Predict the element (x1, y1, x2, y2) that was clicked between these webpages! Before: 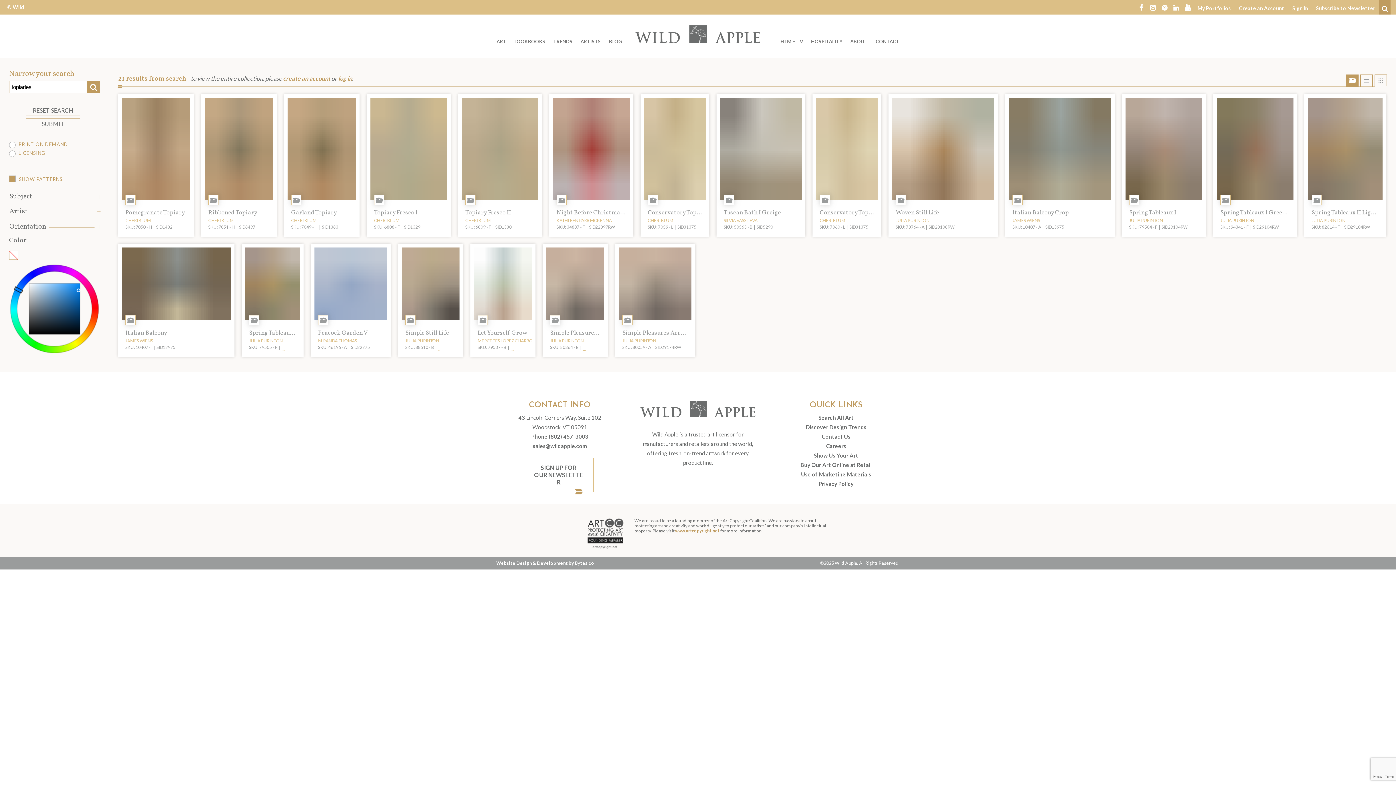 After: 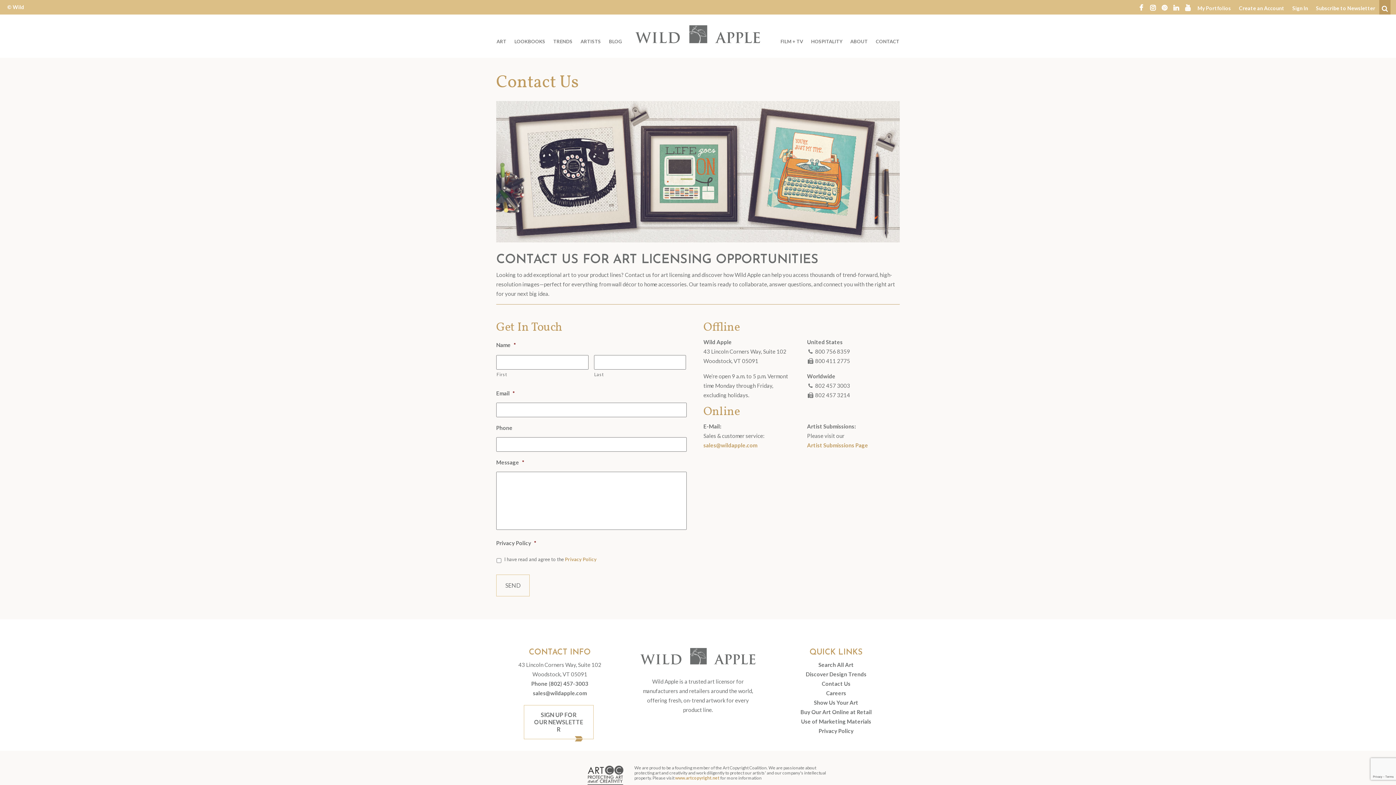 Action: label: CONTACT bbox: (872, 36, 903, 46)